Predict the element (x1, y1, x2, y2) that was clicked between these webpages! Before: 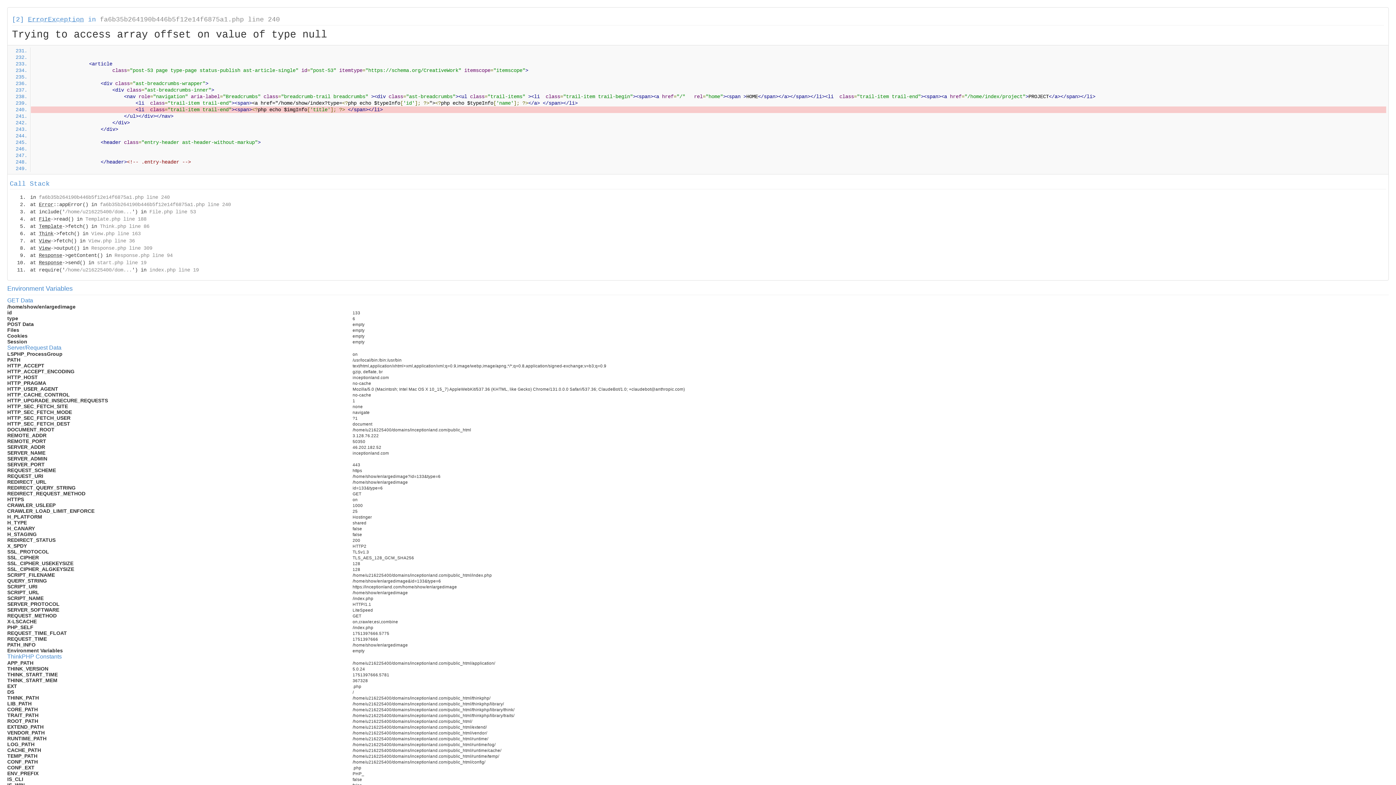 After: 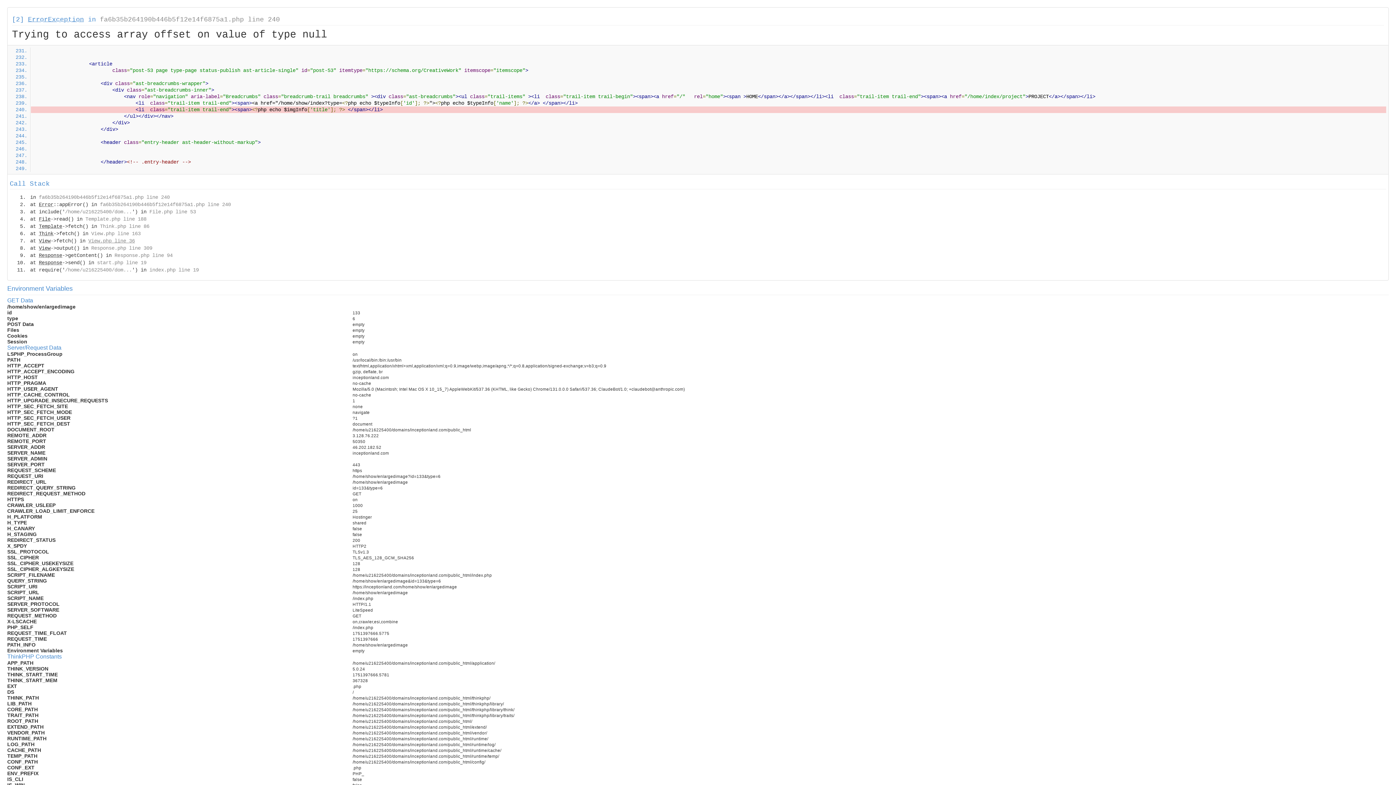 Action: bbox: (88, 238, 134, 244) label: View.php line 36